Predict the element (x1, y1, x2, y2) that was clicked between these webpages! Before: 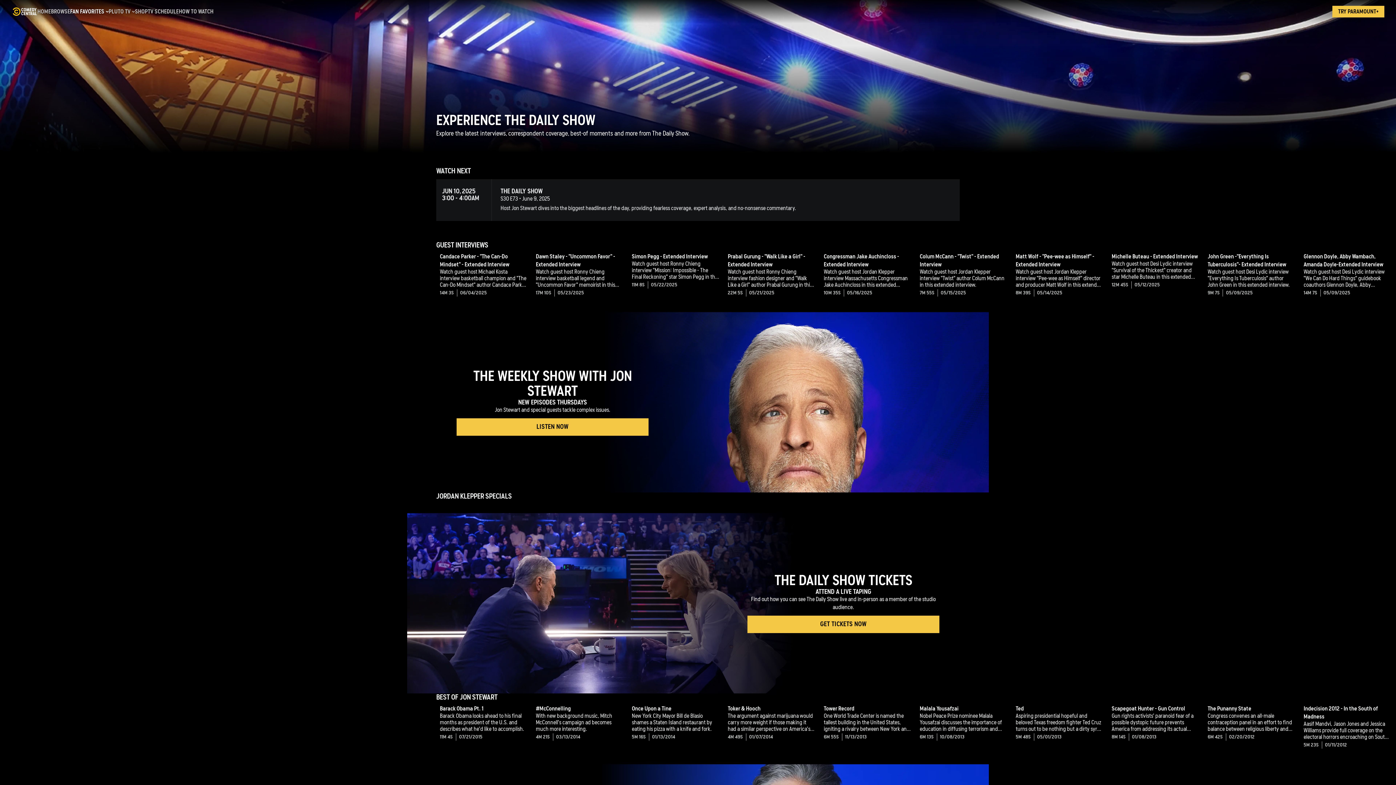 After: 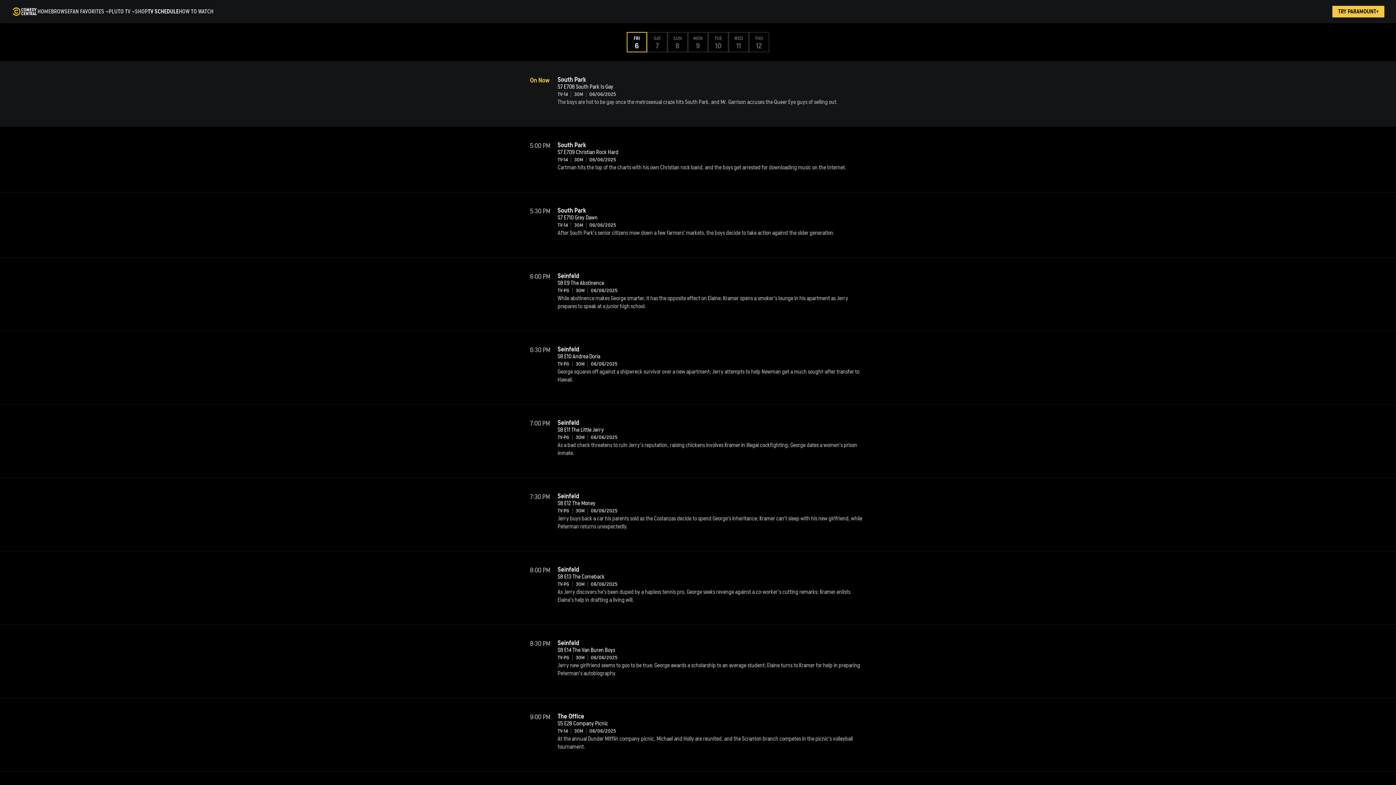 Action: bbox: (147, 1, 178, 22) label: TV Schedule